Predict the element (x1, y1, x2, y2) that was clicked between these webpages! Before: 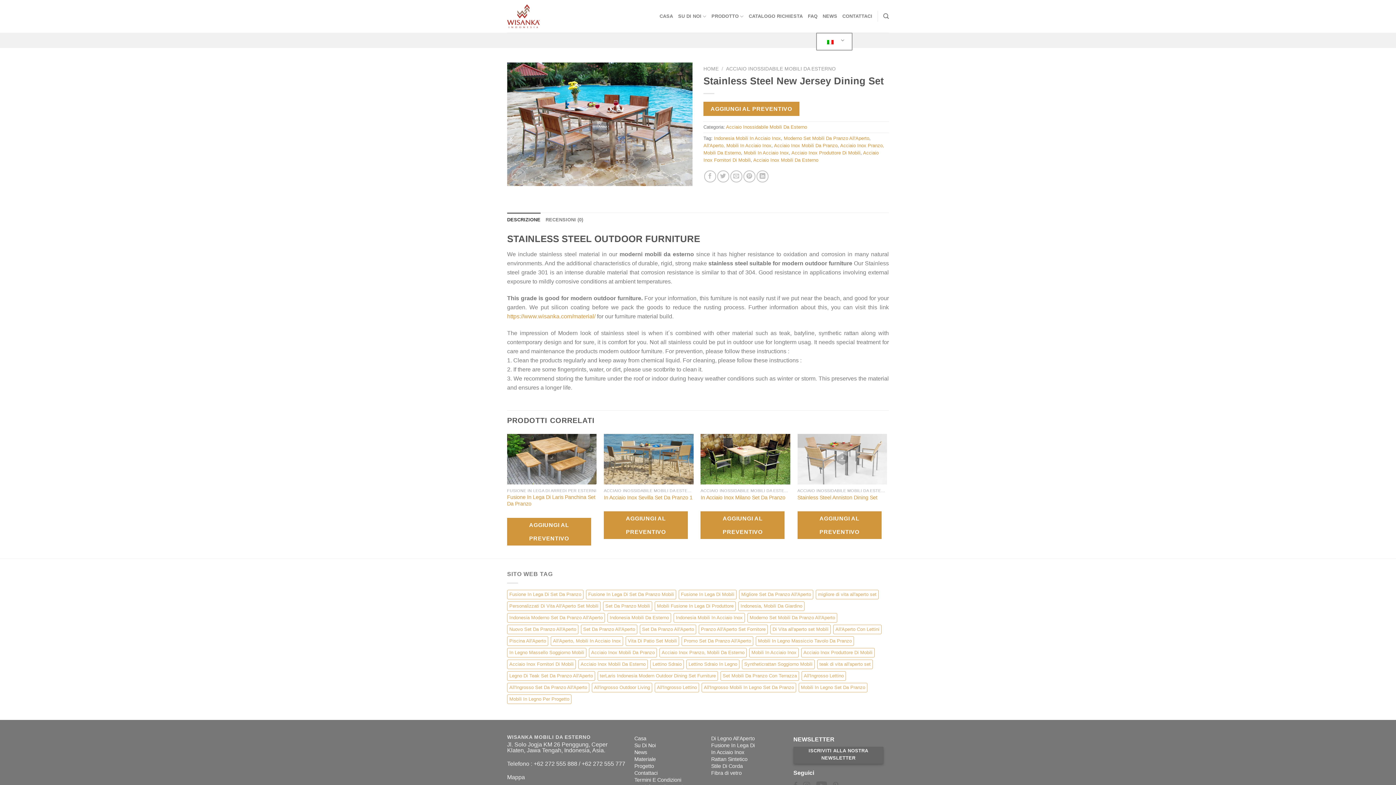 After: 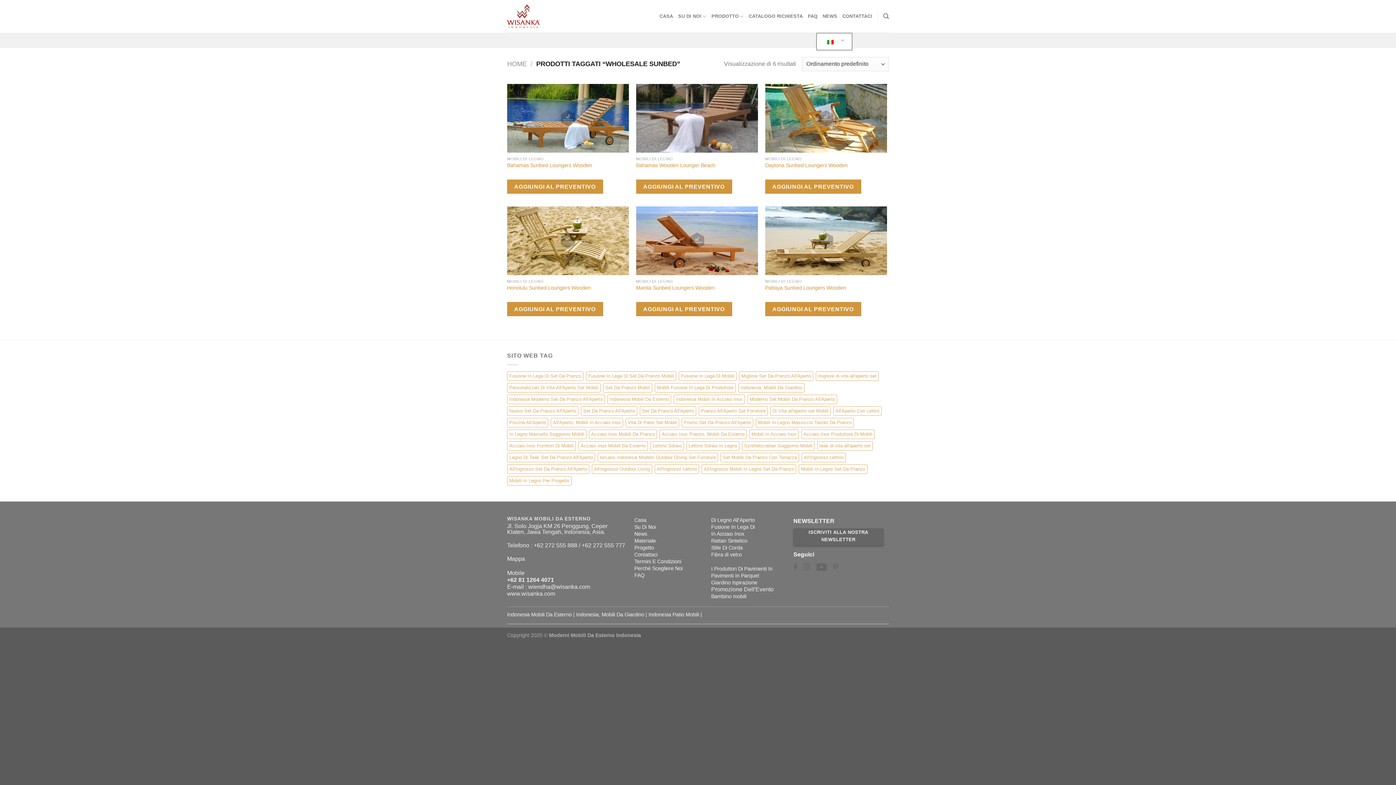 Action: bbox: (654, 683, 699, 692) label: Wholesale Sunbed (6 elementi)